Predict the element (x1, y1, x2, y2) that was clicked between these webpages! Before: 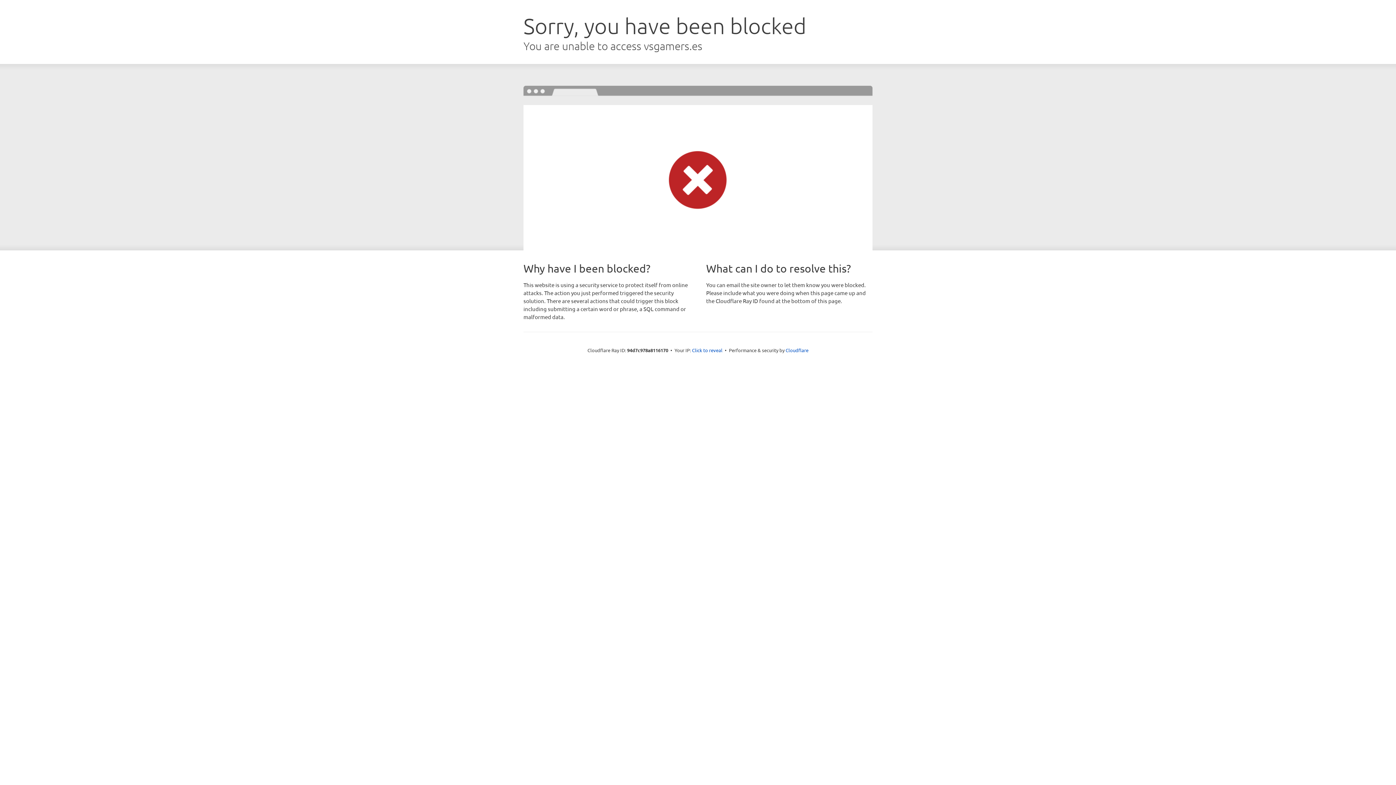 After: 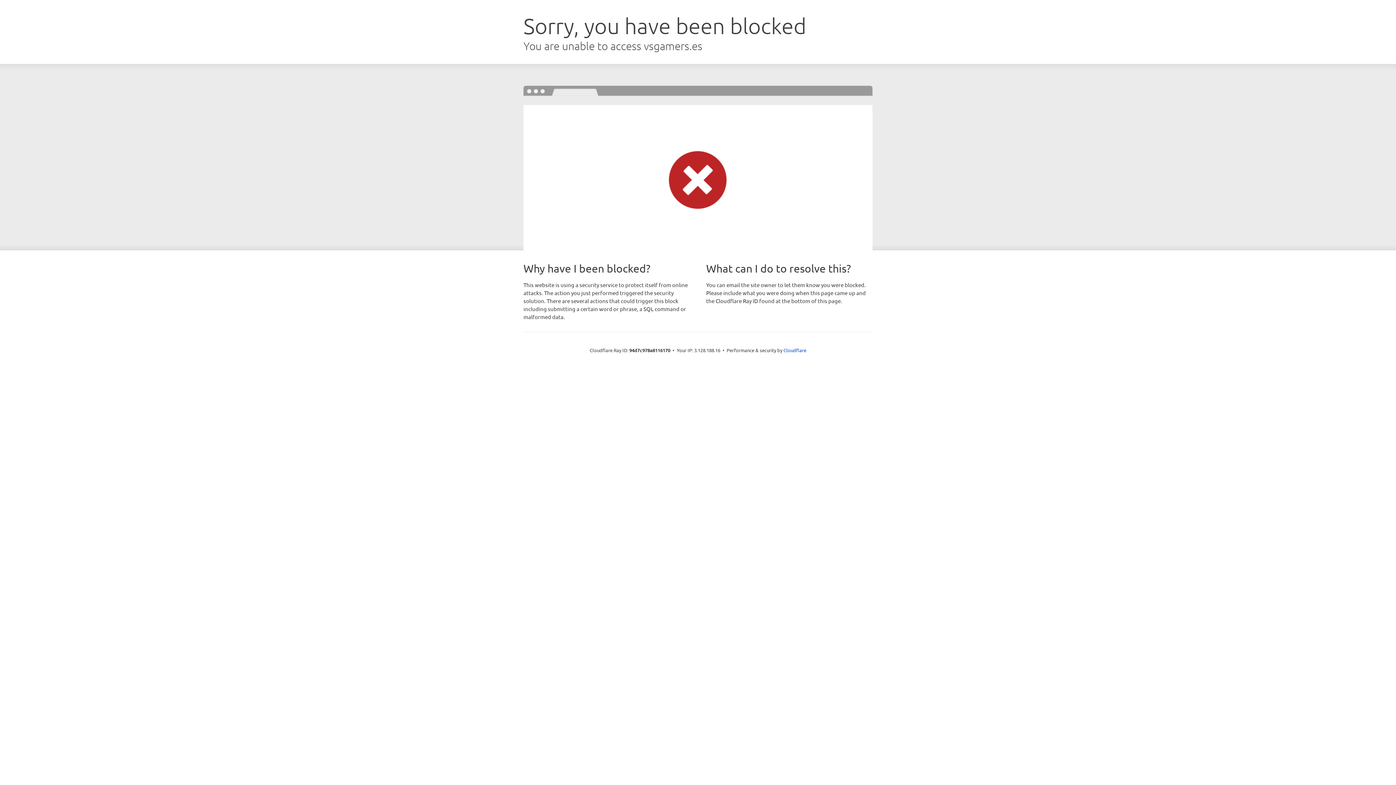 Action: bbox: (692, 346, 722, 353) label: Click to reveal